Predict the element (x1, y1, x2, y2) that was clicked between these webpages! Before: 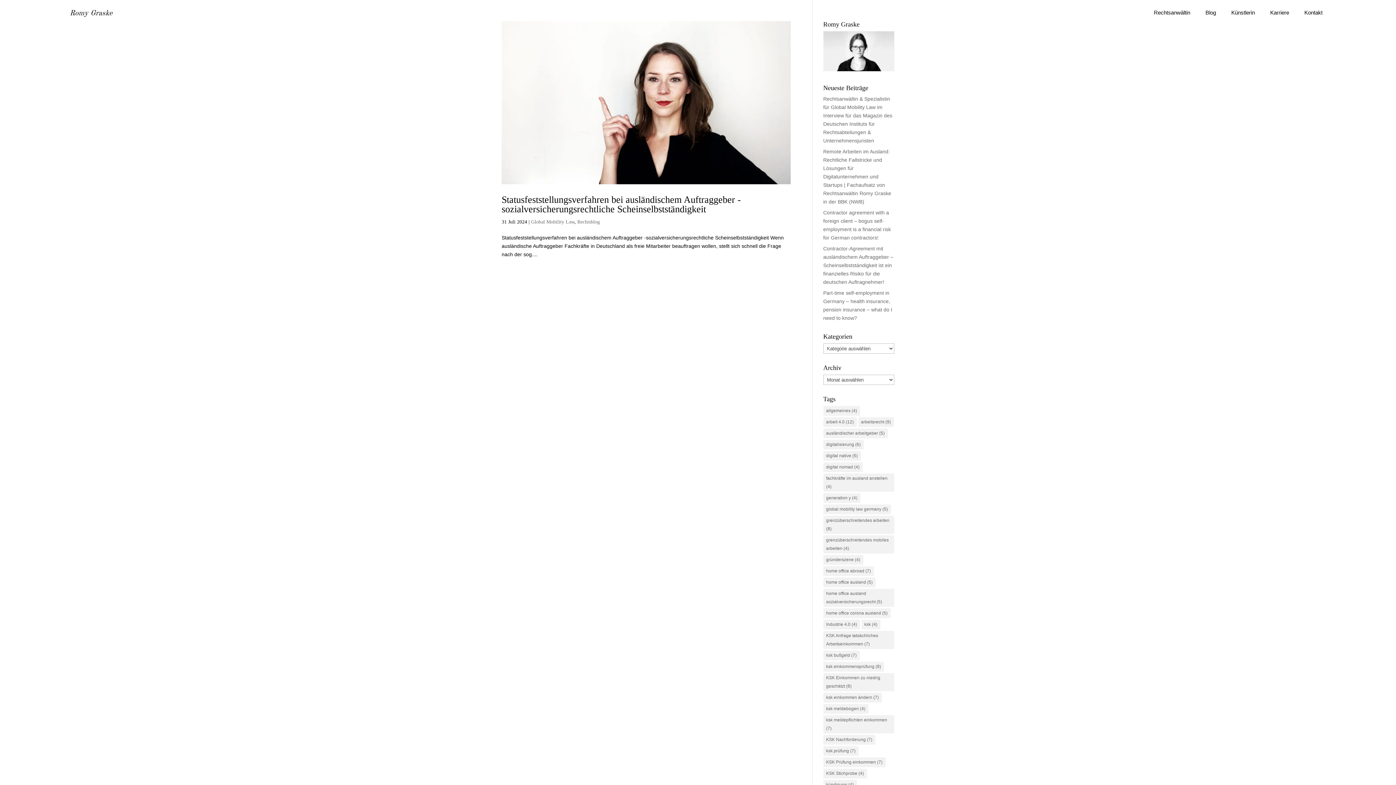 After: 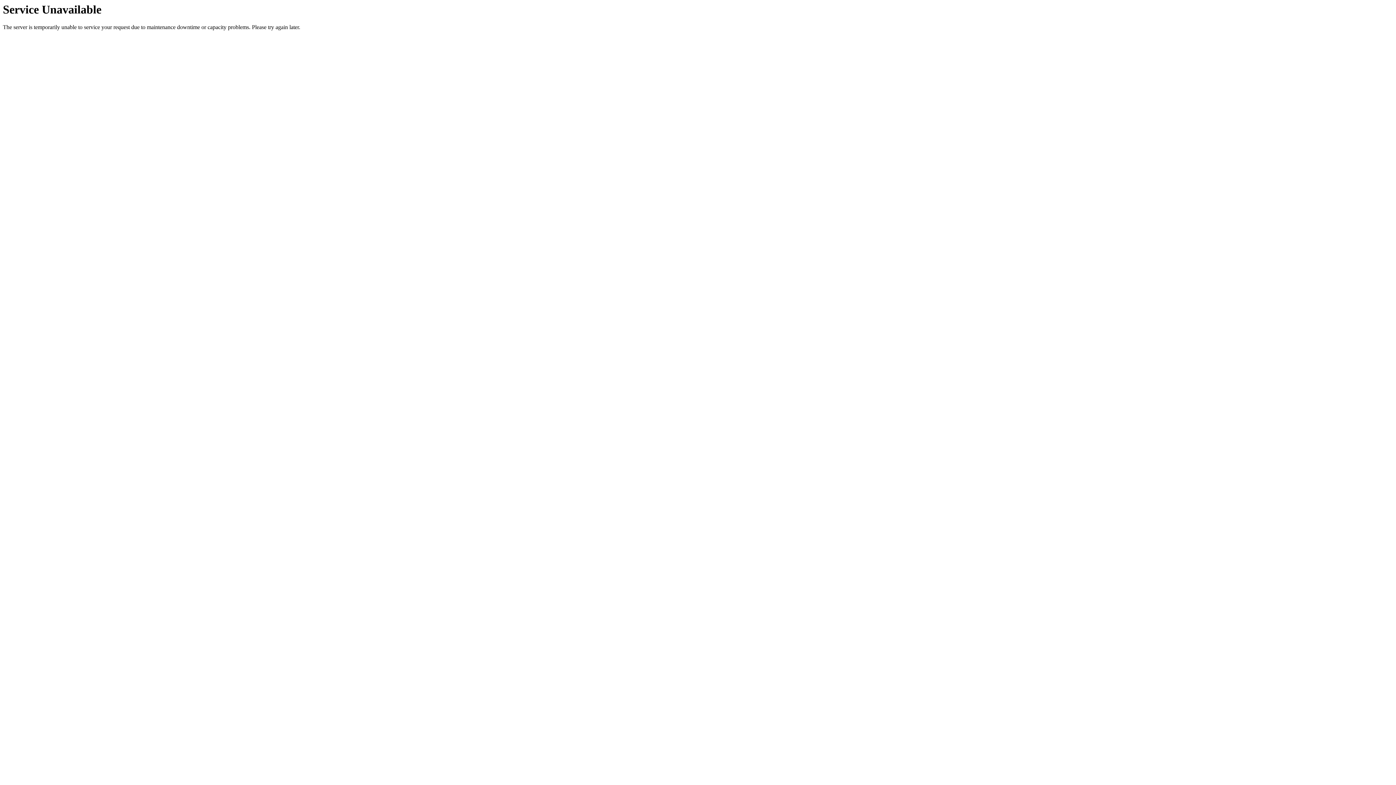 Action: label: Statusfeststellungsverfahren bei ausländischem Auftraggeber -sozialversicherungsrechtliche Scheinselbstständigkeit bbox: (501, 194, 741, 214)